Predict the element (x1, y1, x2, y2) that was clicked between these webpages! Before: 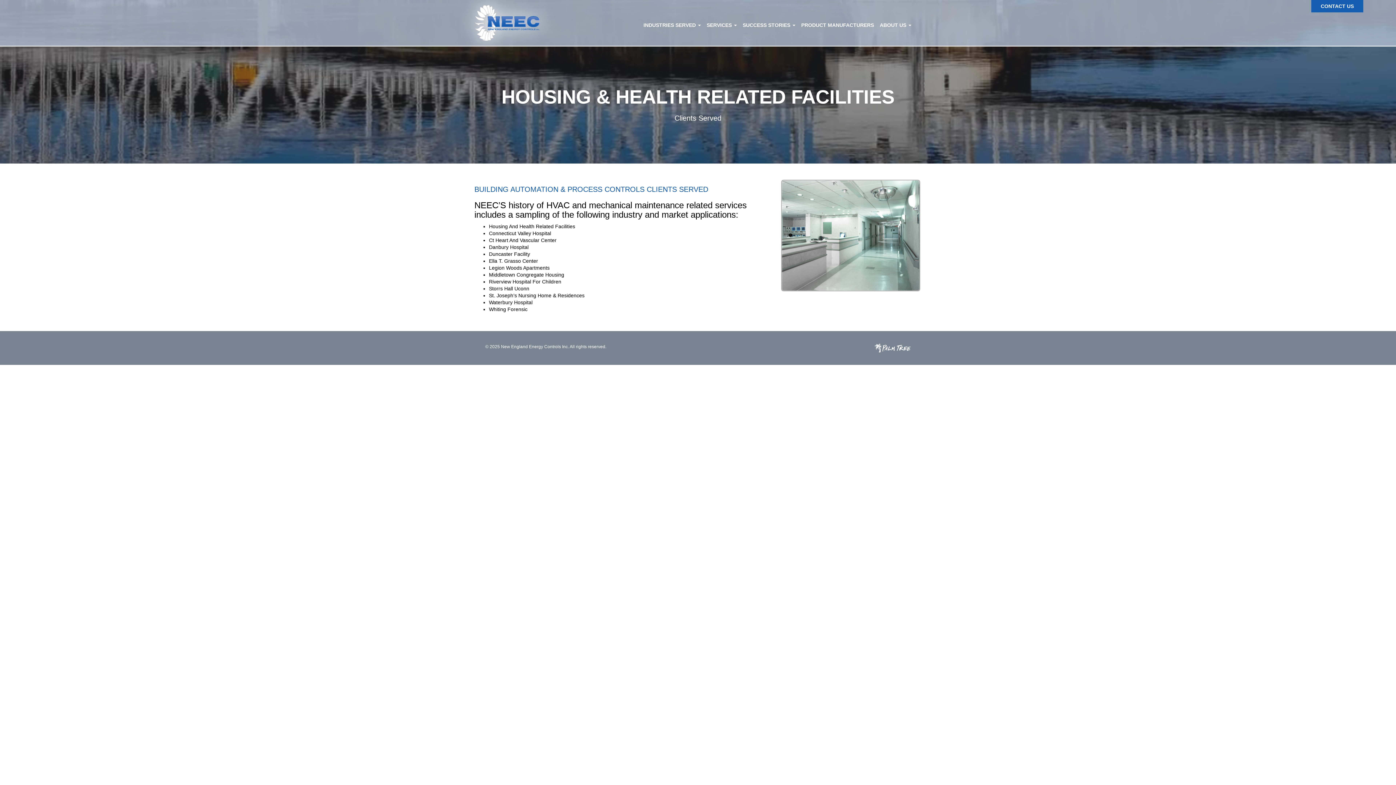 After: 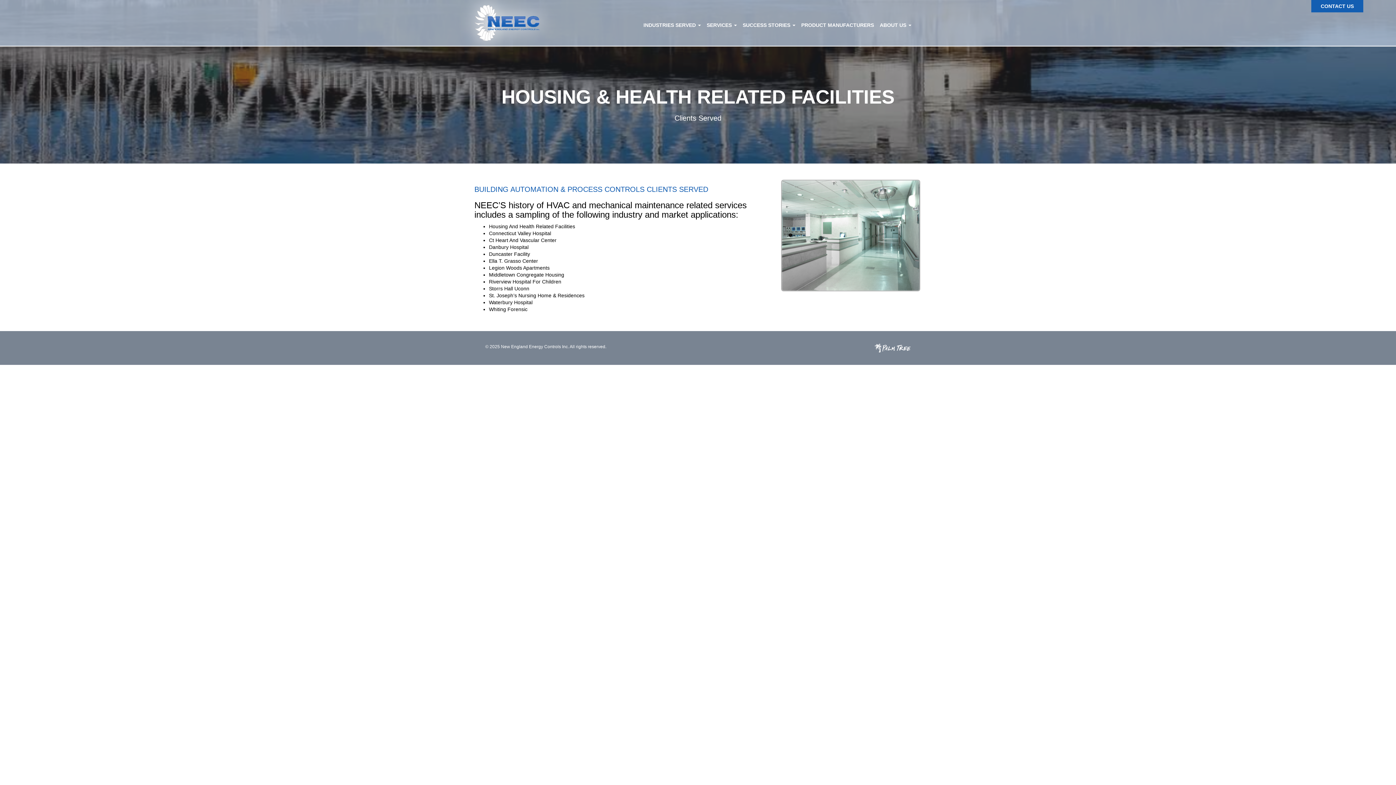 Action: bbox: (874, 344, 910, 350)